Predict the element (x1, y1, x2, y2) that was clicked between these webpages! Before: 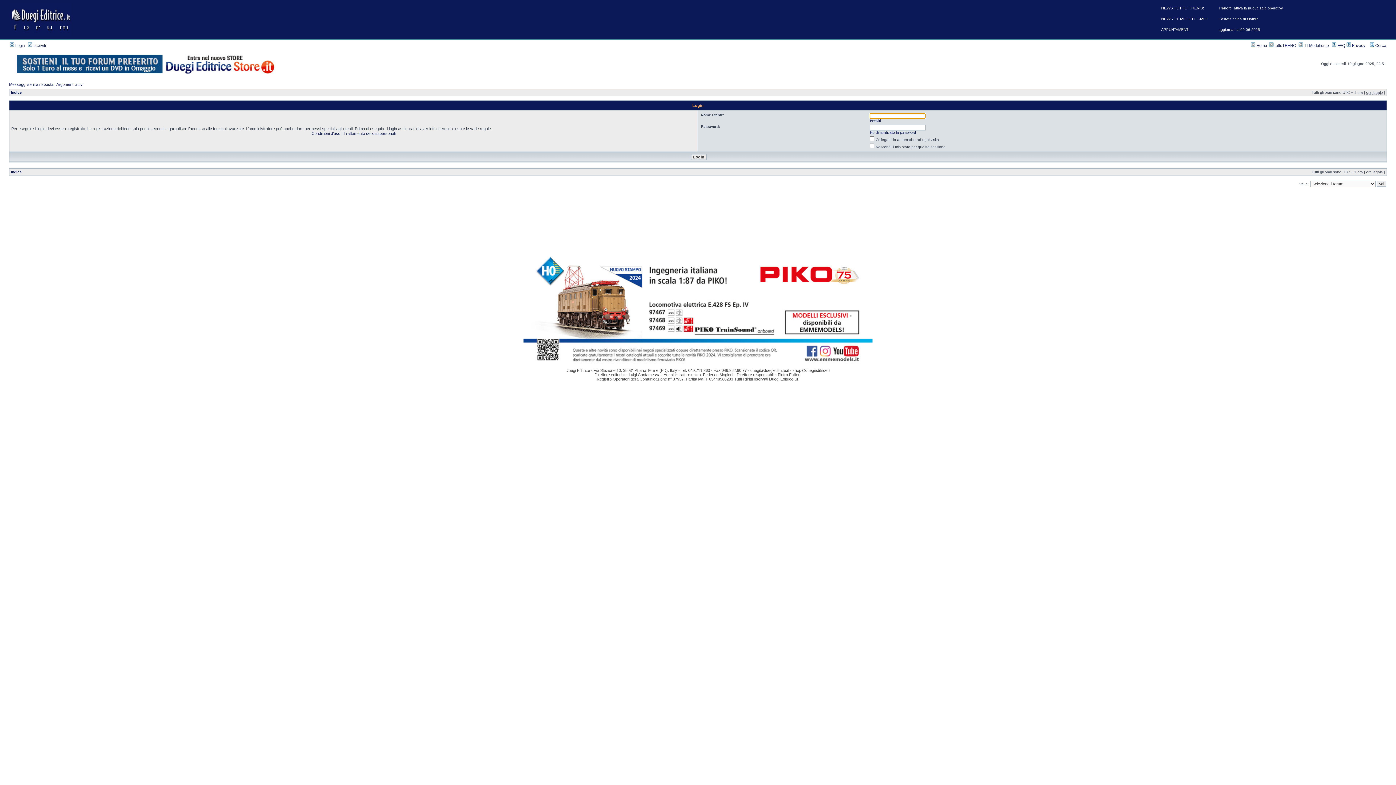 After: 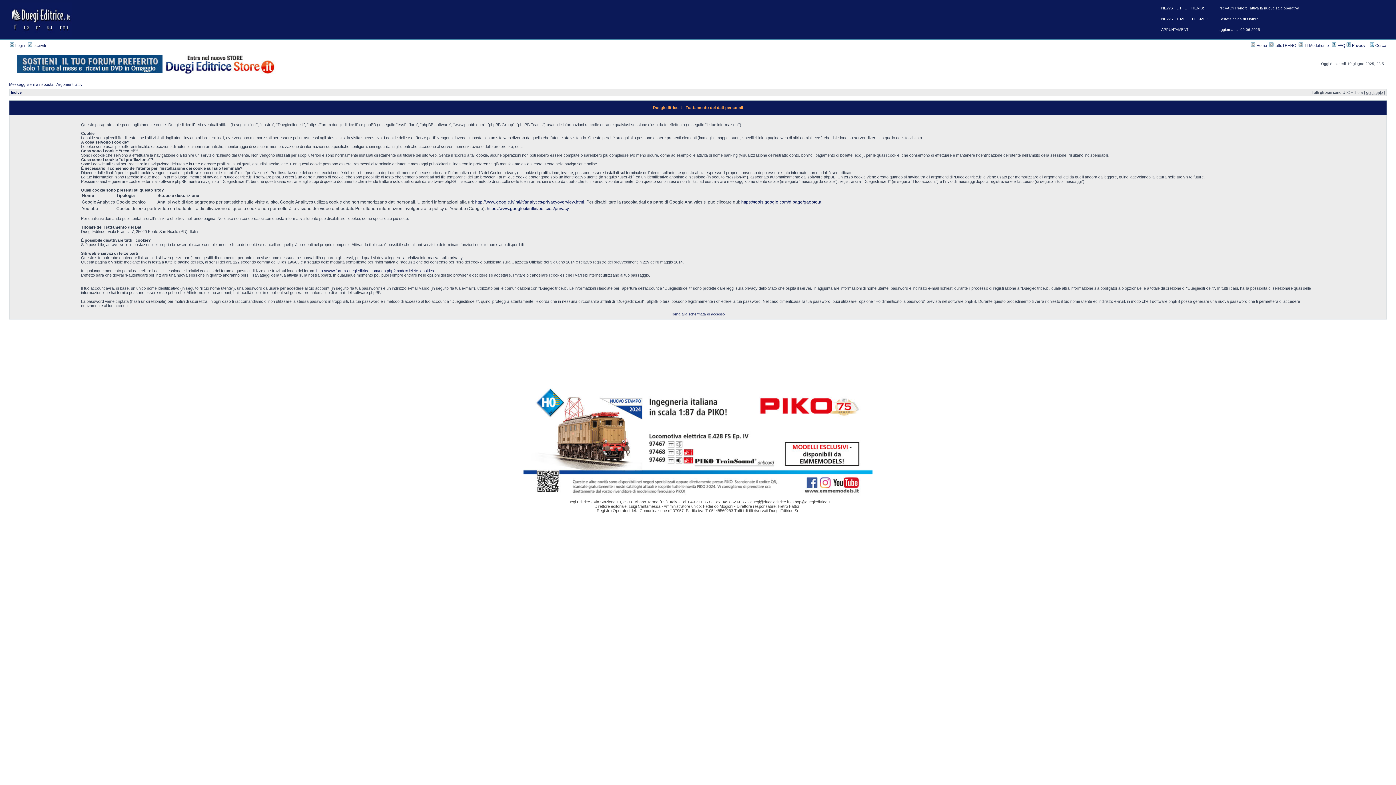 Action: label:  Privacy bbox: (1346, 43, 1365, 47)